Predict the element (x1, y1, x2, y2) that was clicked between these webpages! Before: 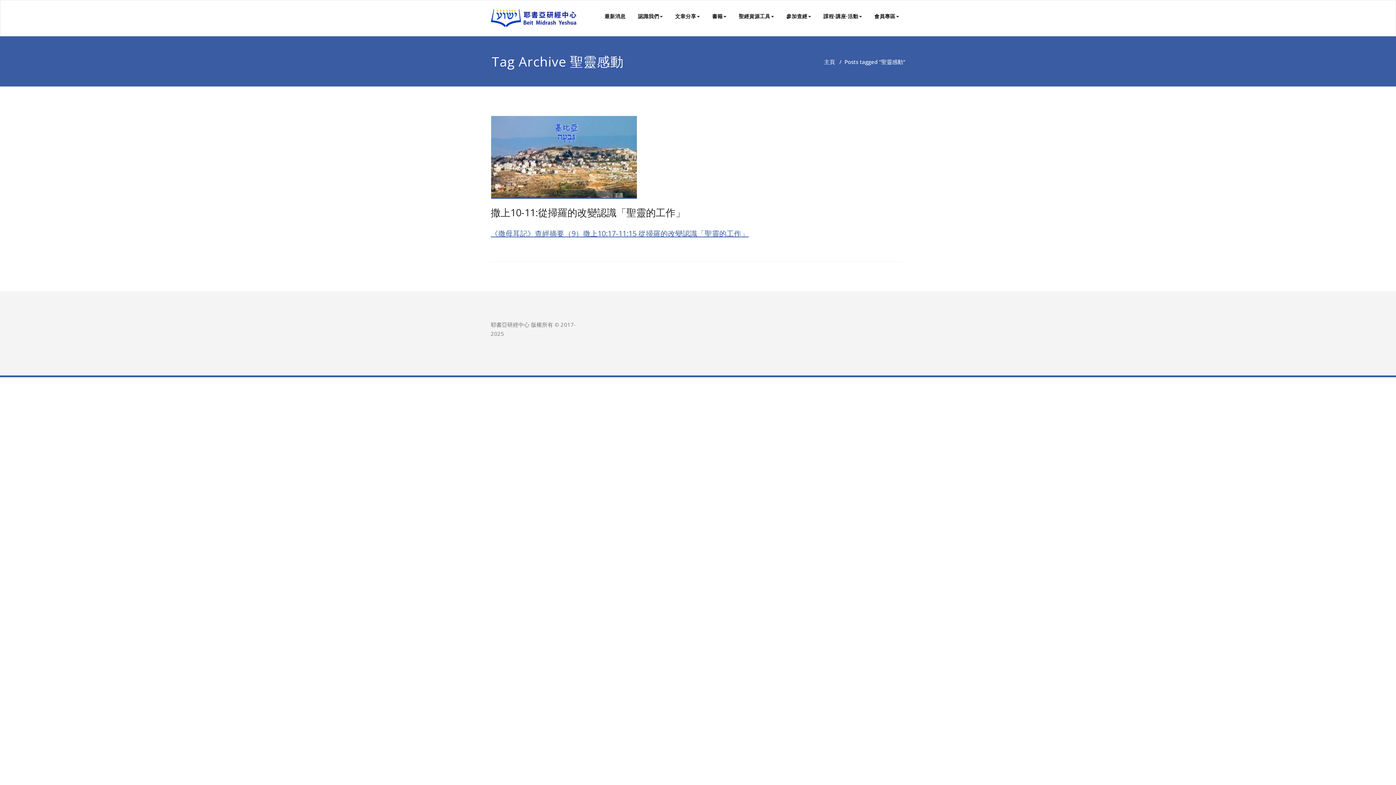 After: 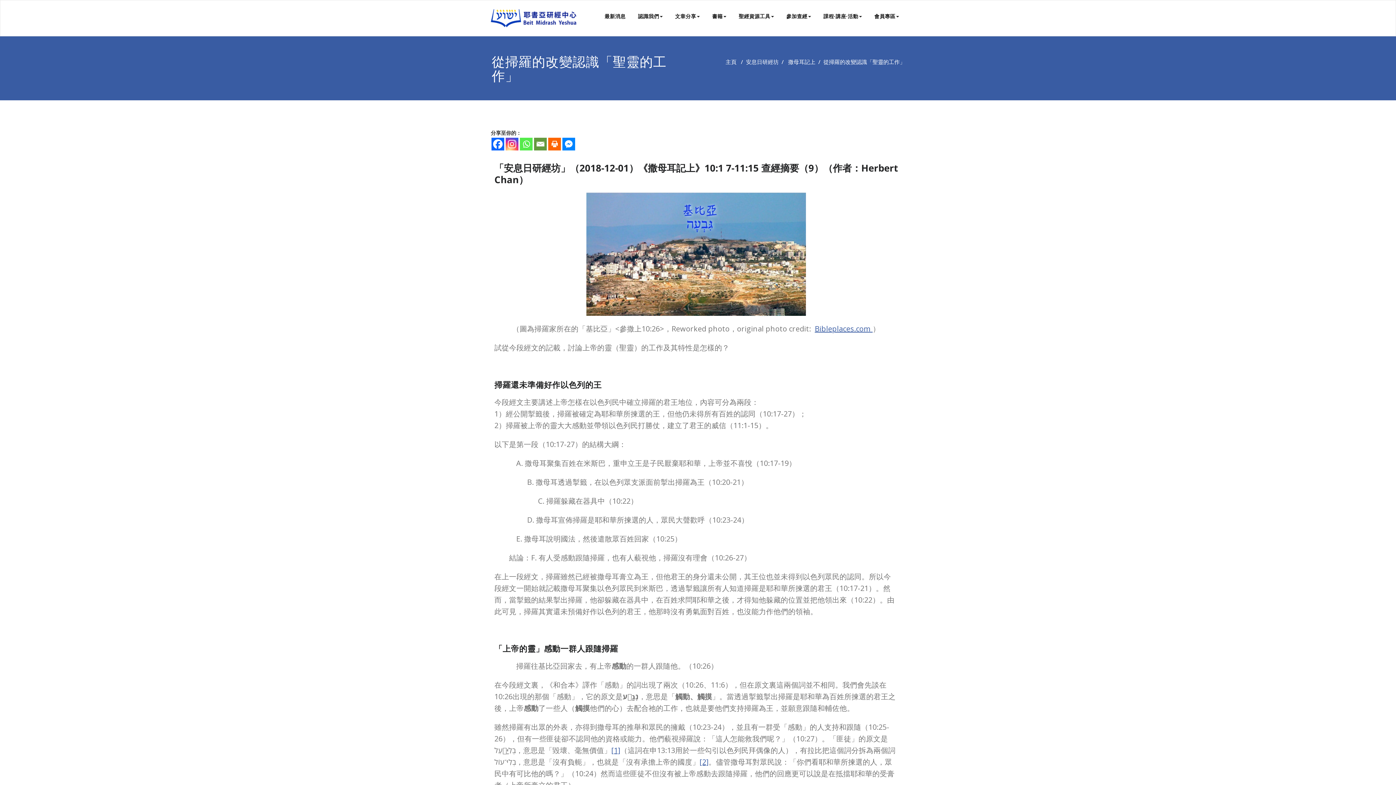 Action: label: 撒上10-11:從掃羅的改變認識「聖靈的工作」 bbox: (490, 205, 685, 219)